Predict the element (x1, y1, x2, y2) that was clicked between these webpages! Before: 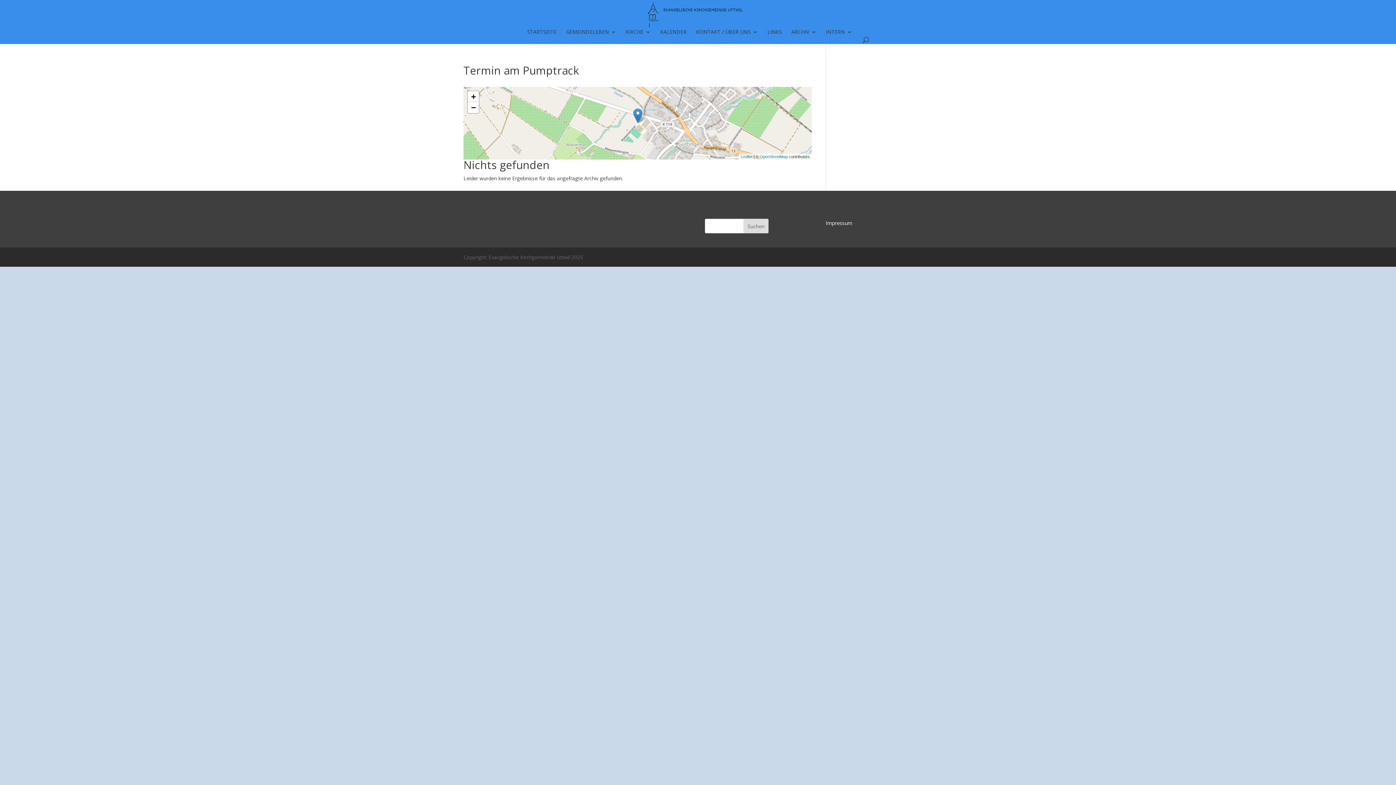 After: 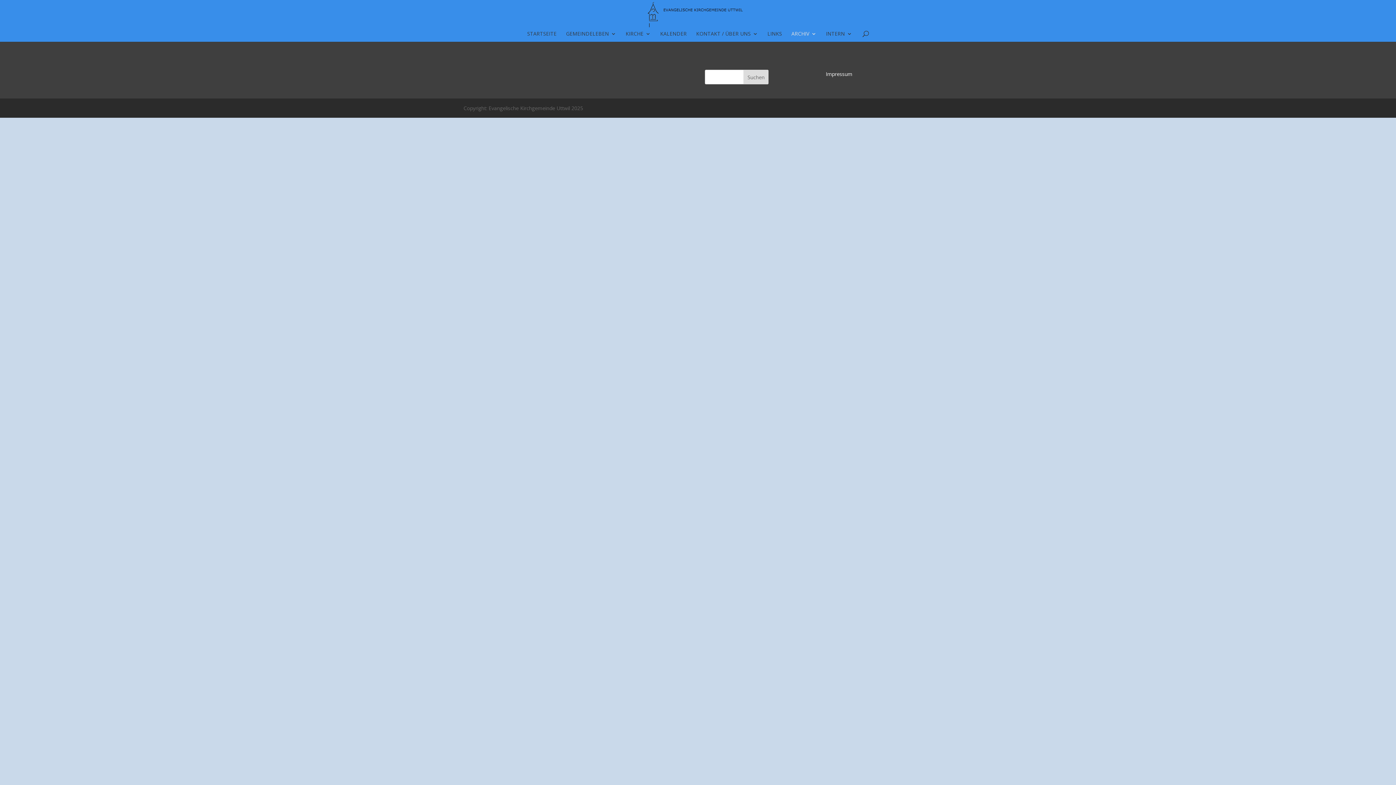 Action: bbox: (791, 29, 816, 40) label: ARCHIV